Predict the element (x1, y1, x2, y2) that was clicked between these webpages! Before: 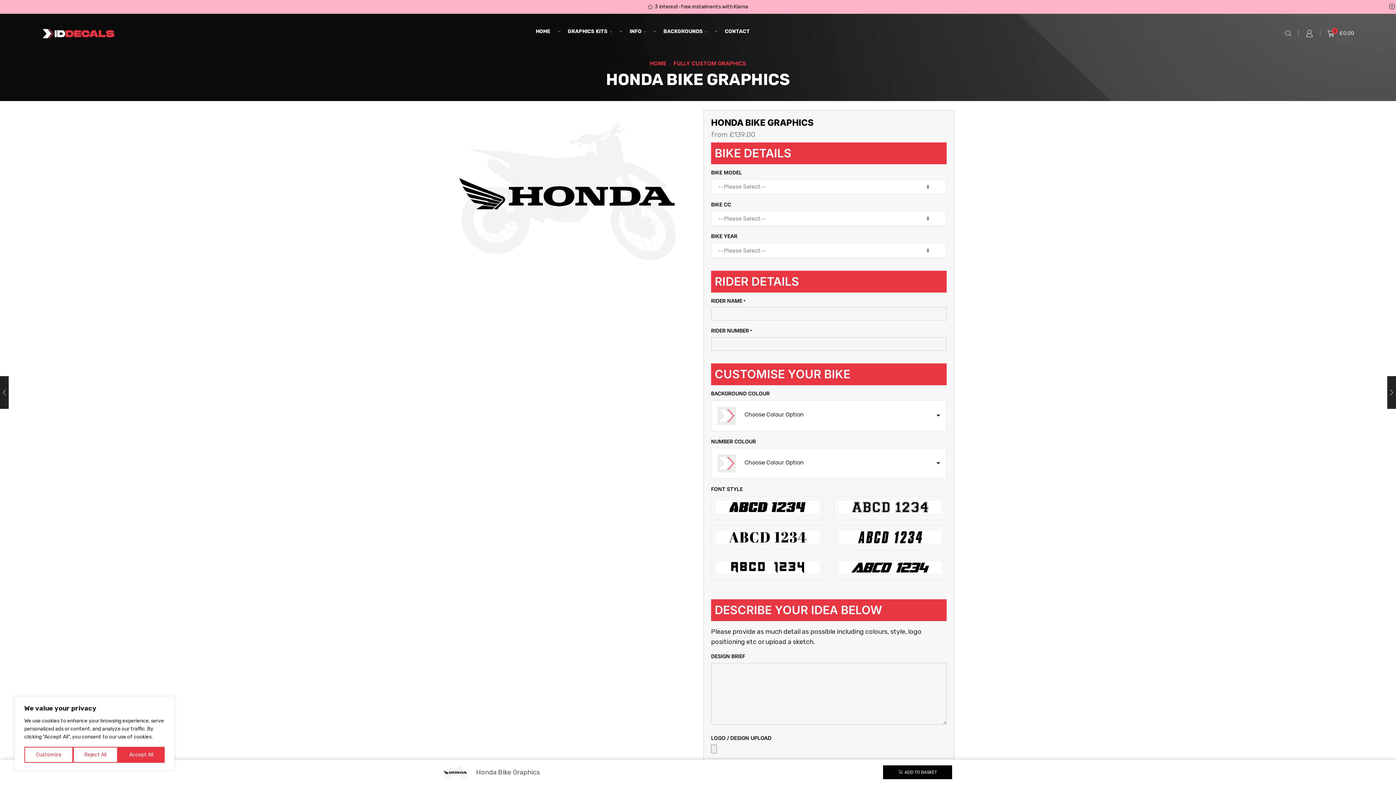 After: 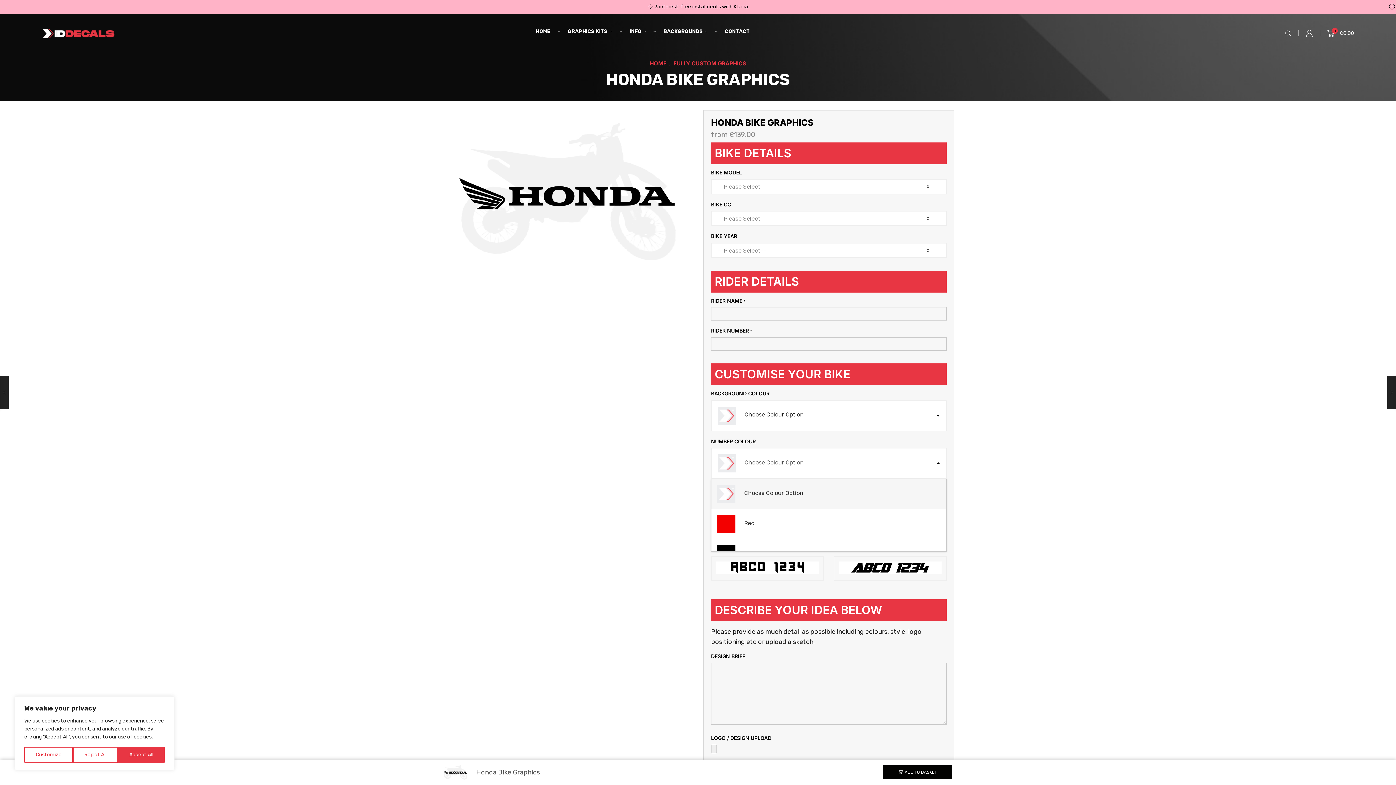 Action: label: Choose Colour Option bbox: (712, 448, 946, 478)